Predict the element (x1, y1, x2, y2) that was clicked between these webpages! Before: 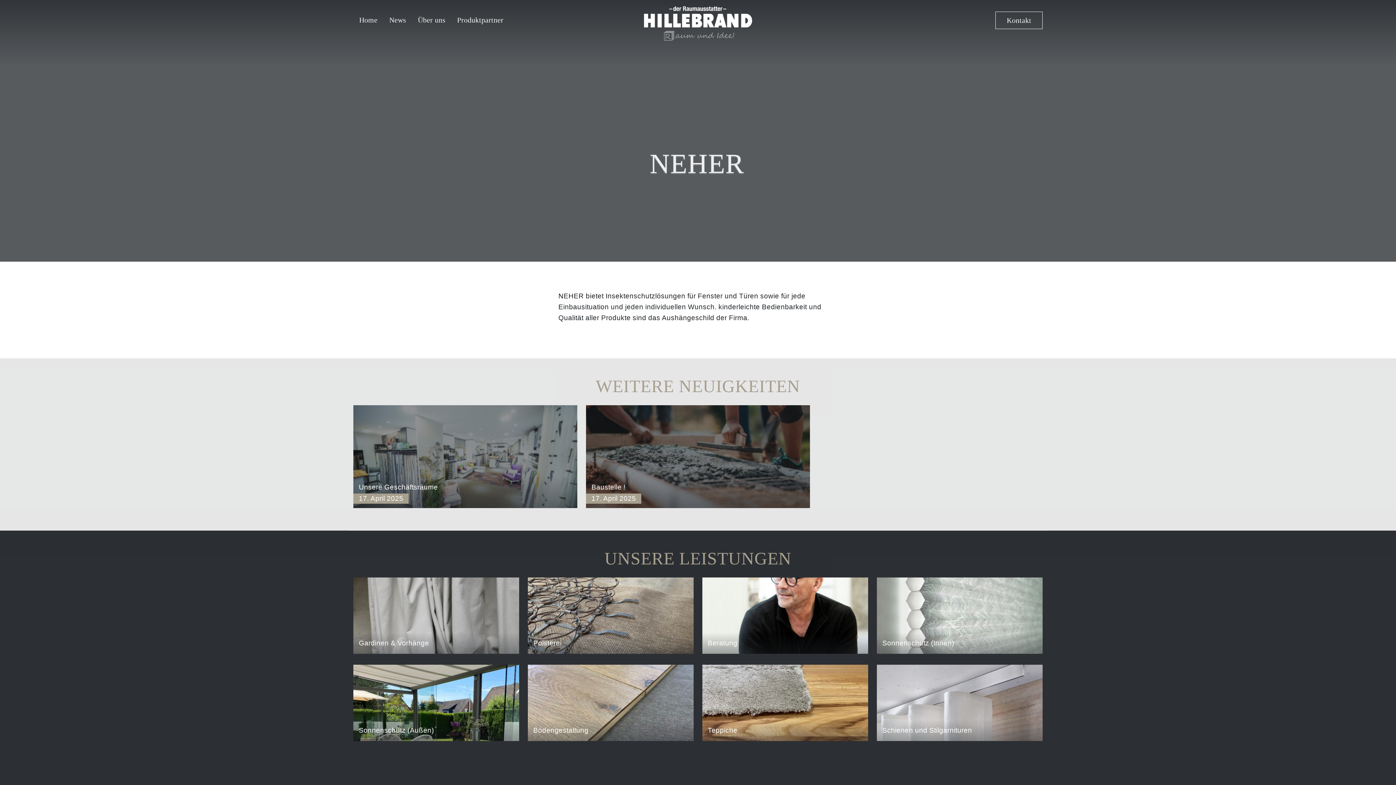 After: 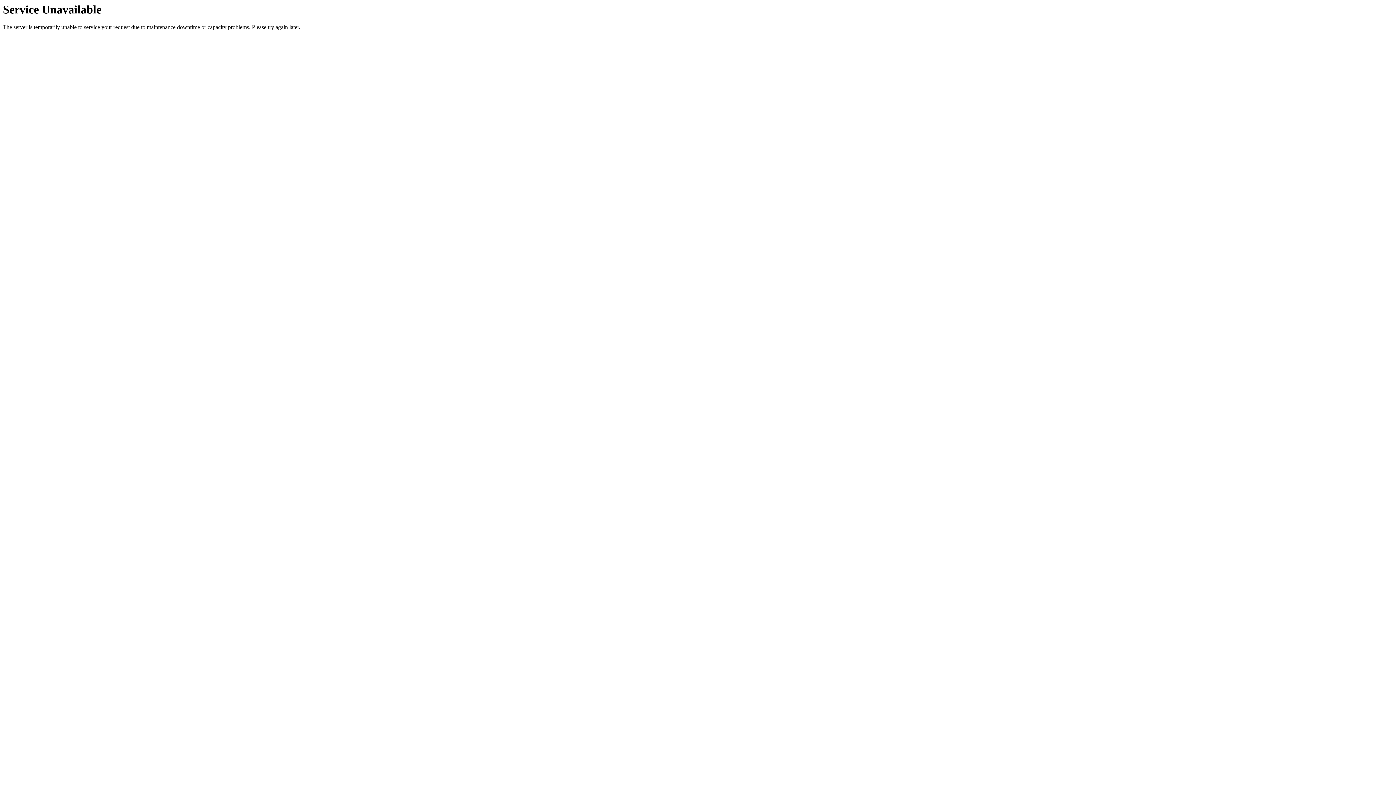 Action: label: Sonnenschutz (Innen) bbox: (877, 577, 1042, 654)